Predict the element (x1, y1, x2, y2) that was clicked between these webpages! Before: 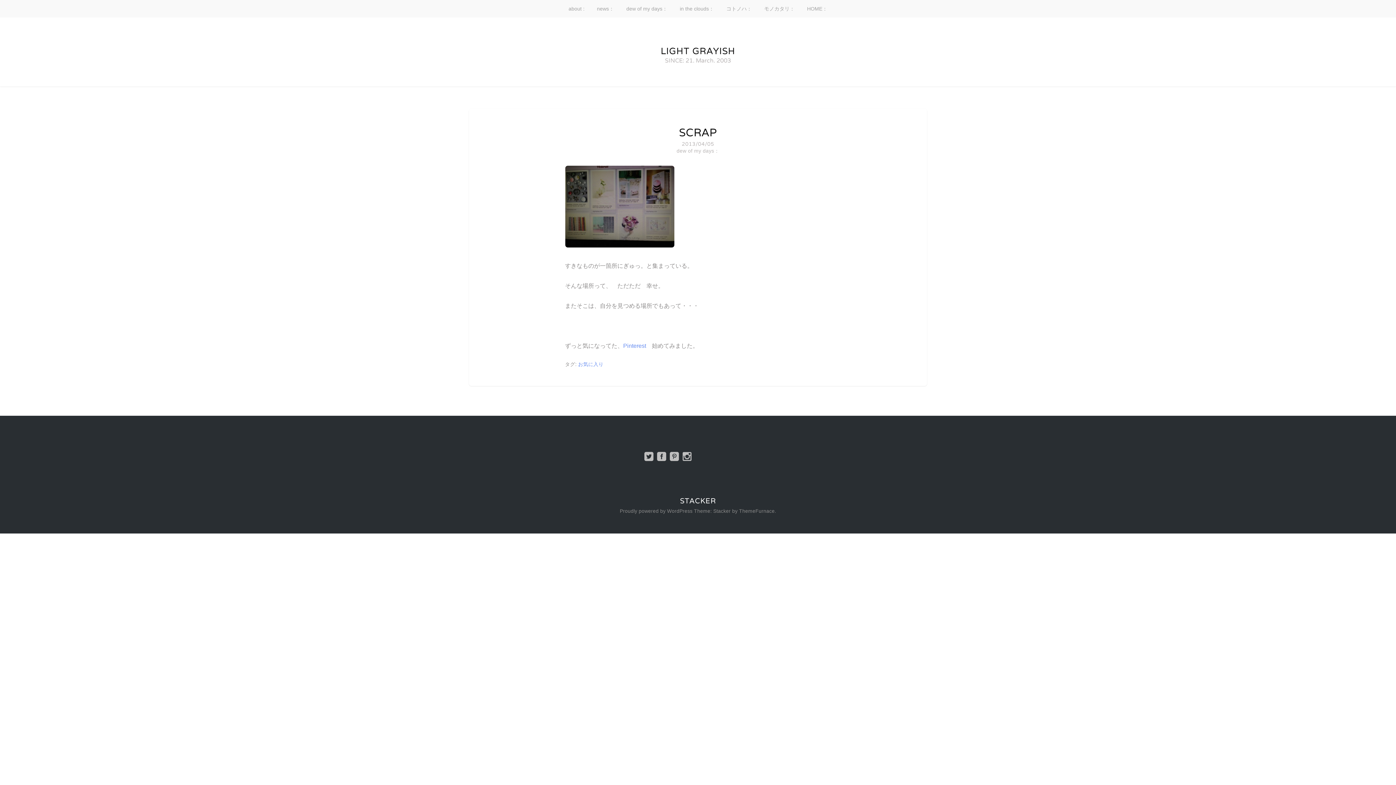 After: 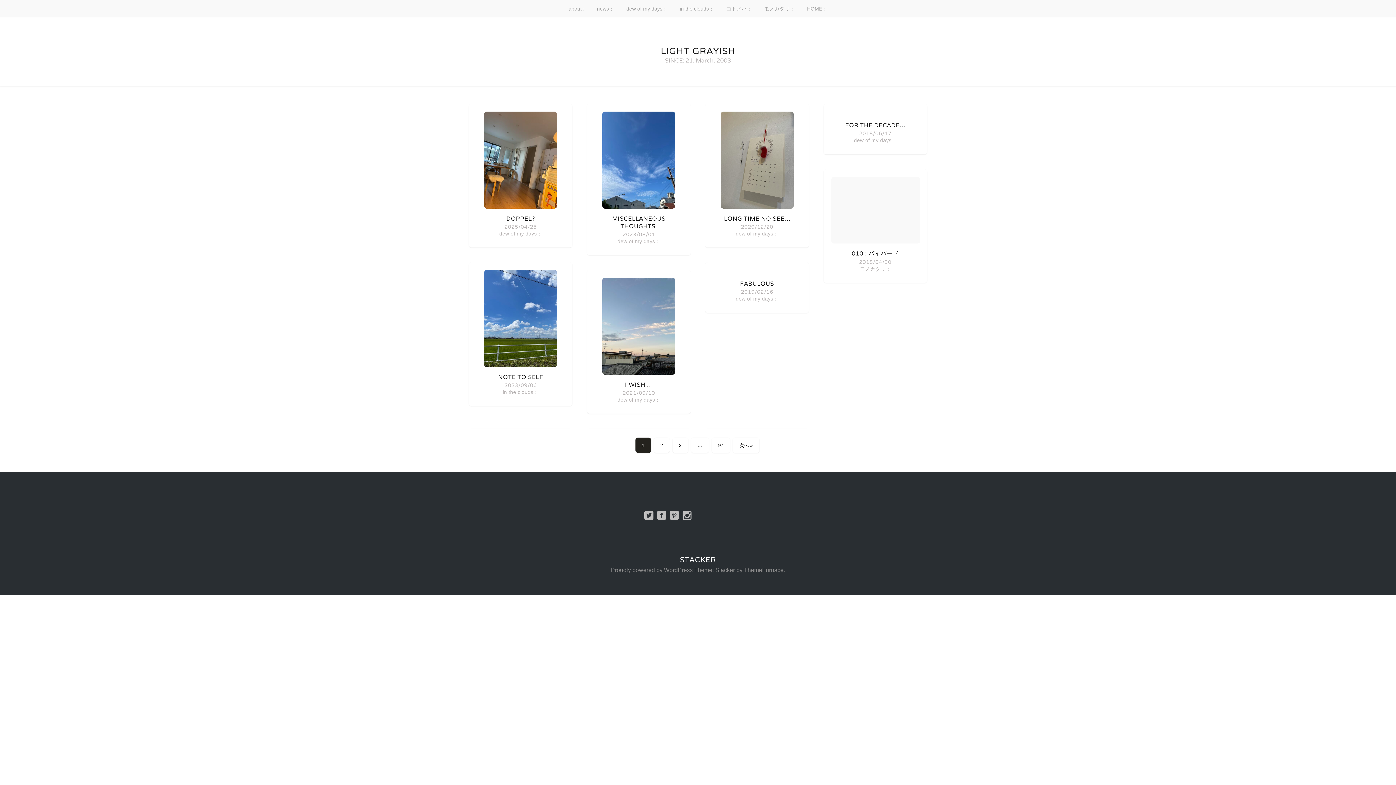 Action: bbox: (660, 45, 735, 56) label: LIGHT GRAYISH